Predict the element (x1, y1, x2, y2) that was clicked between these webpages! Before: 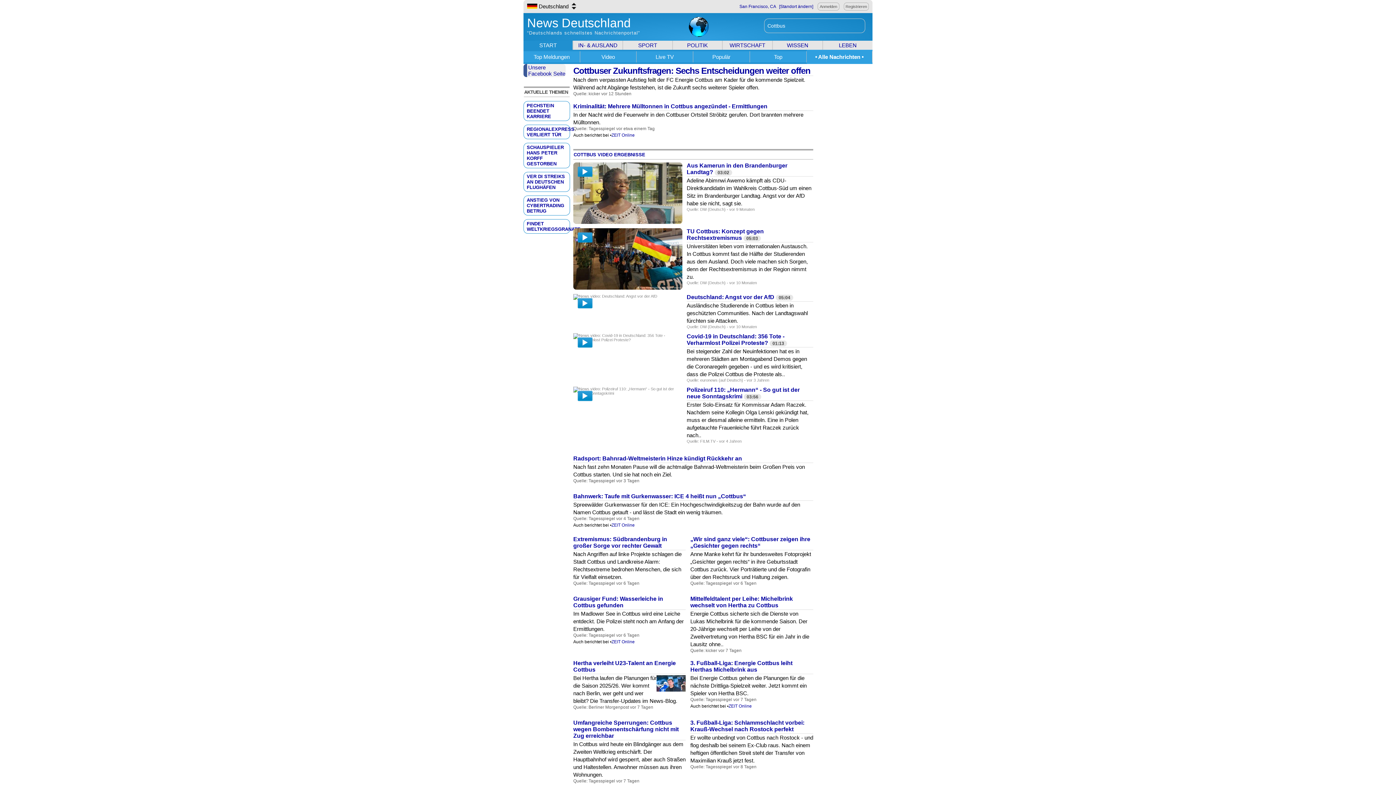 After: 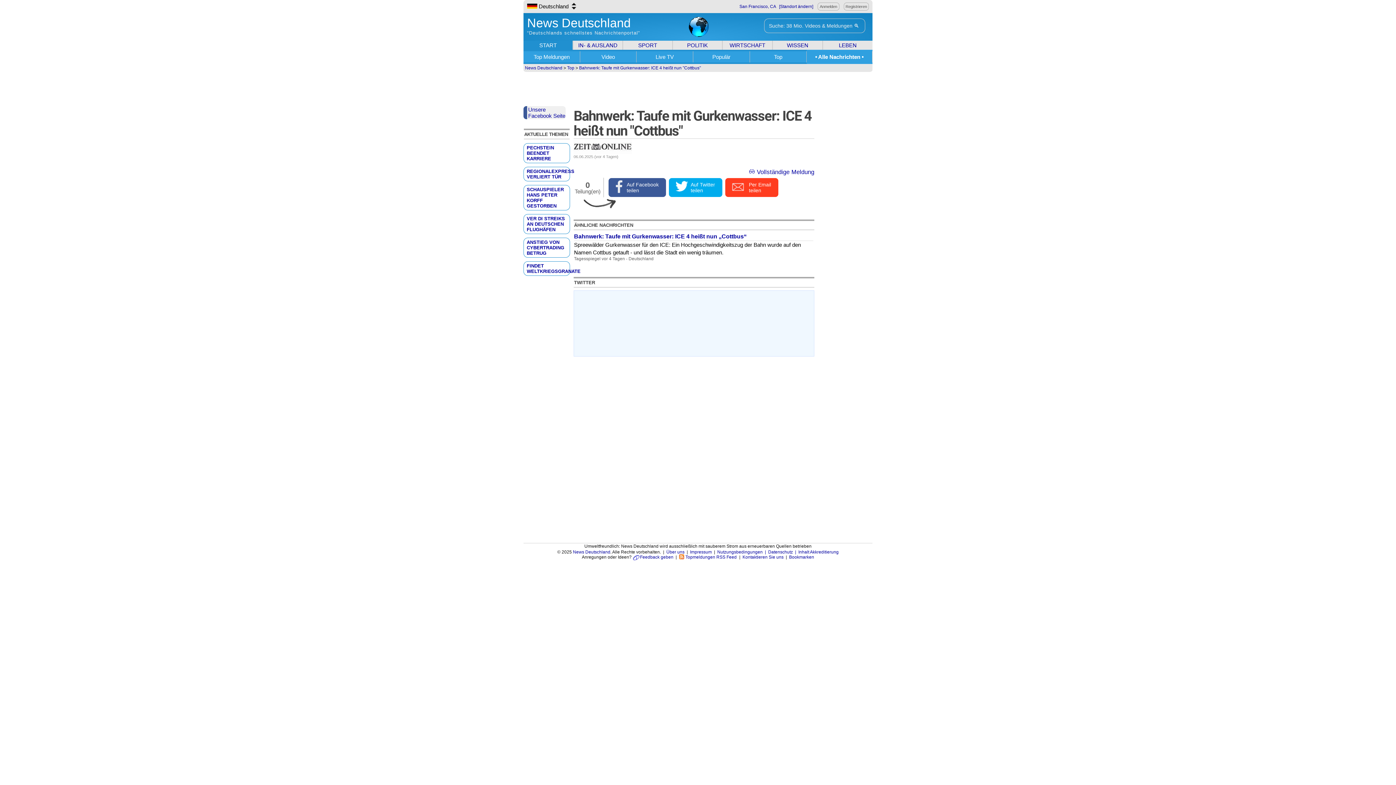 Action: label: ZEIT Online bbox: (611, 522, 634, 528)